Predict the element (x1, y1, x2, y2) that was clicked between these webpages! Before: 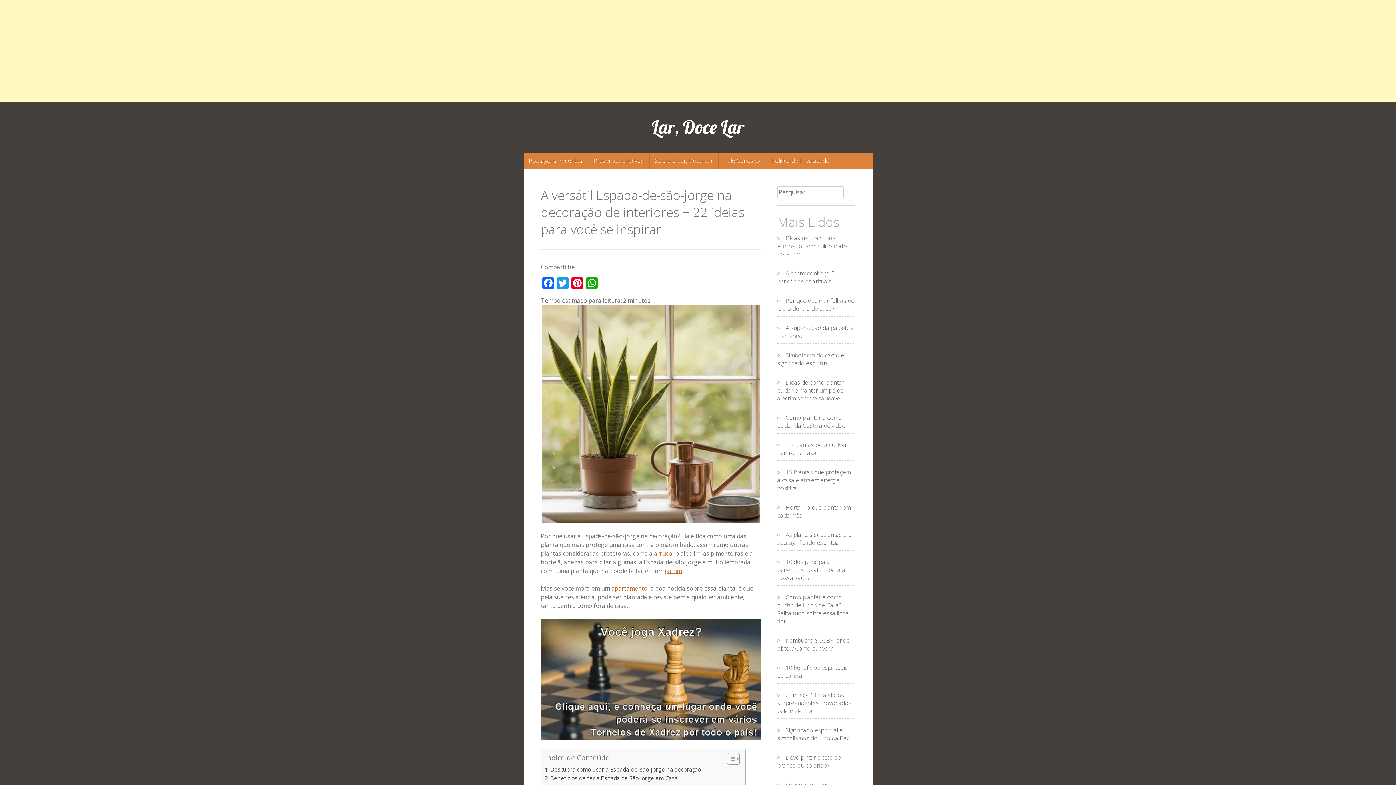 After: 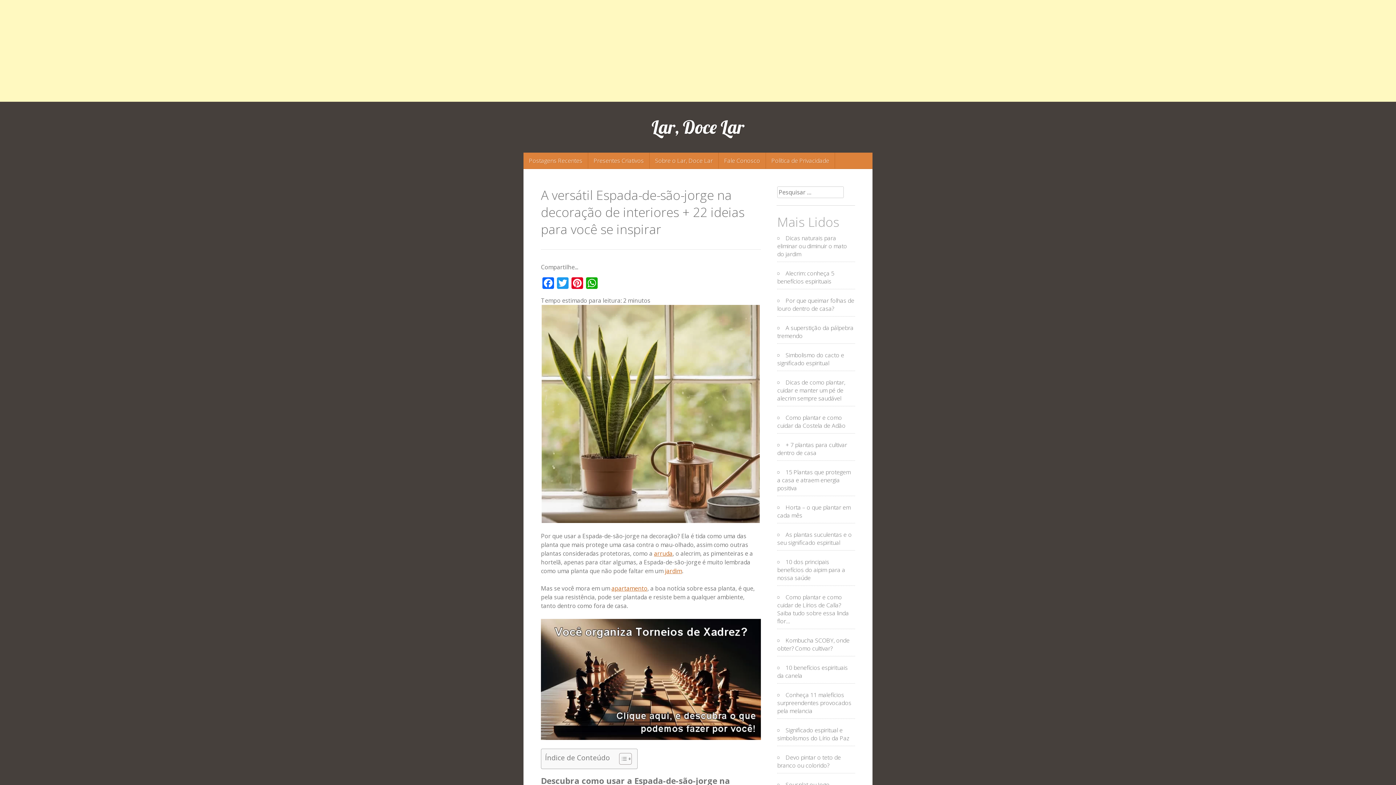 Action: bbox: (721, 752, 738, 765) label: Toggle Table of Content